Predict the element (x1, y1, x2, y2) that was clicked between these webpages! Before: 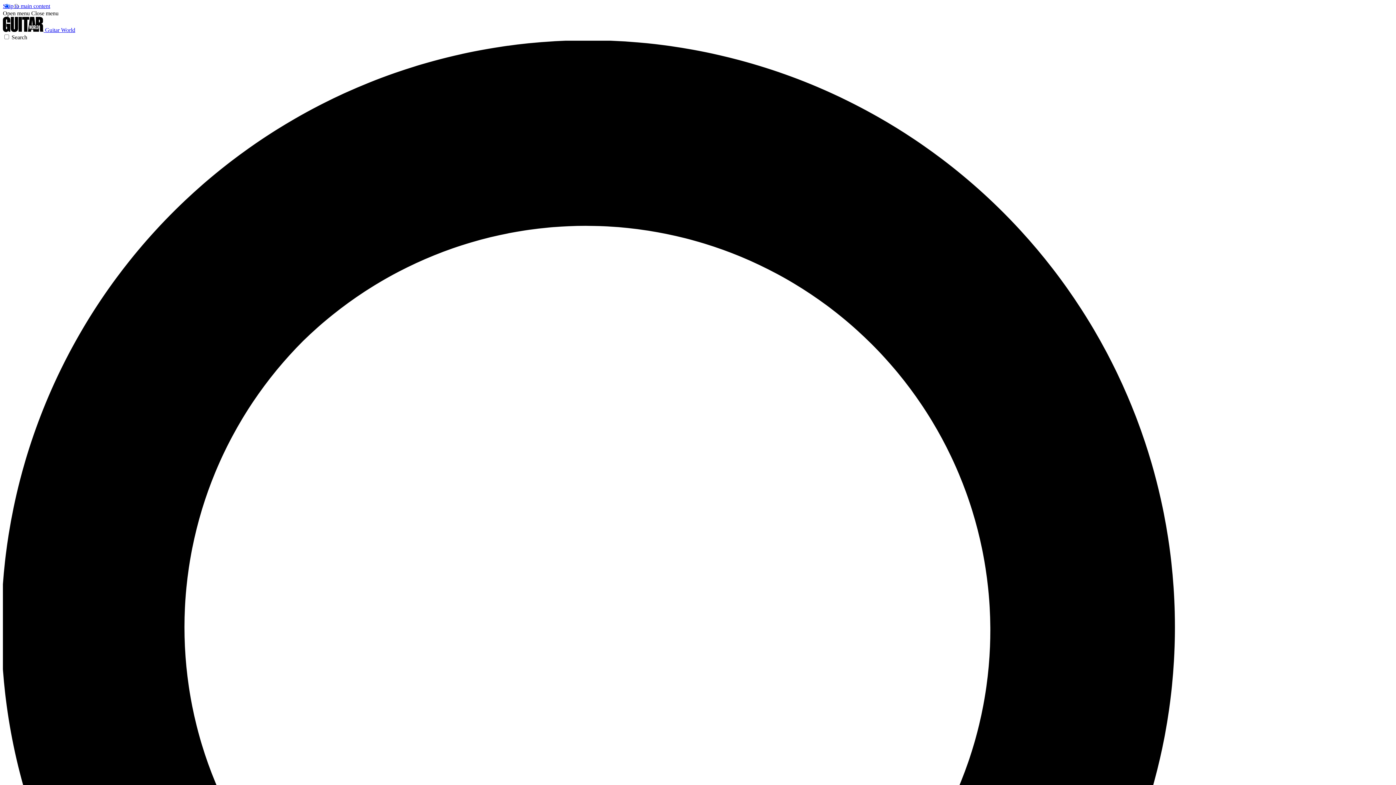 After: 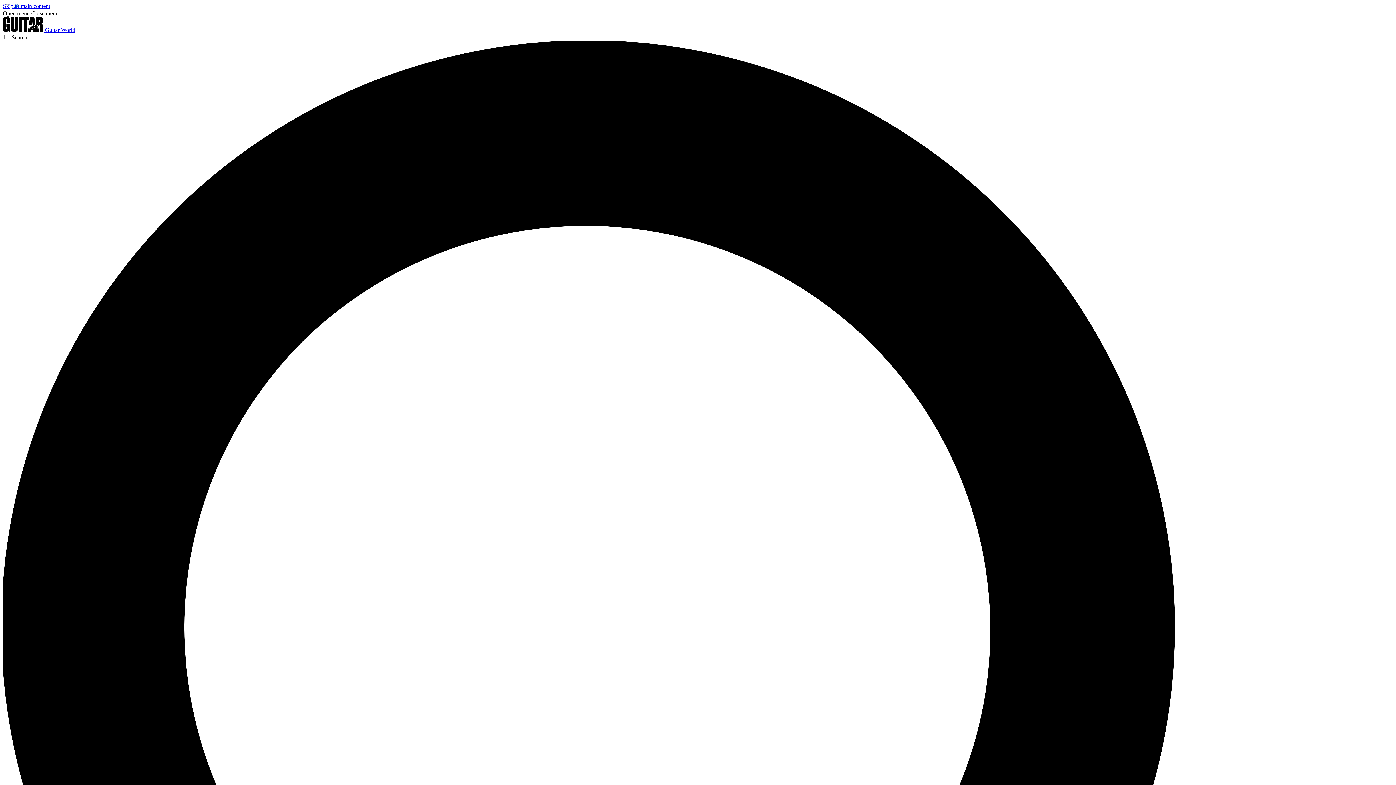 Action: label: Open menu bbox: (2, 10, 29, 16)